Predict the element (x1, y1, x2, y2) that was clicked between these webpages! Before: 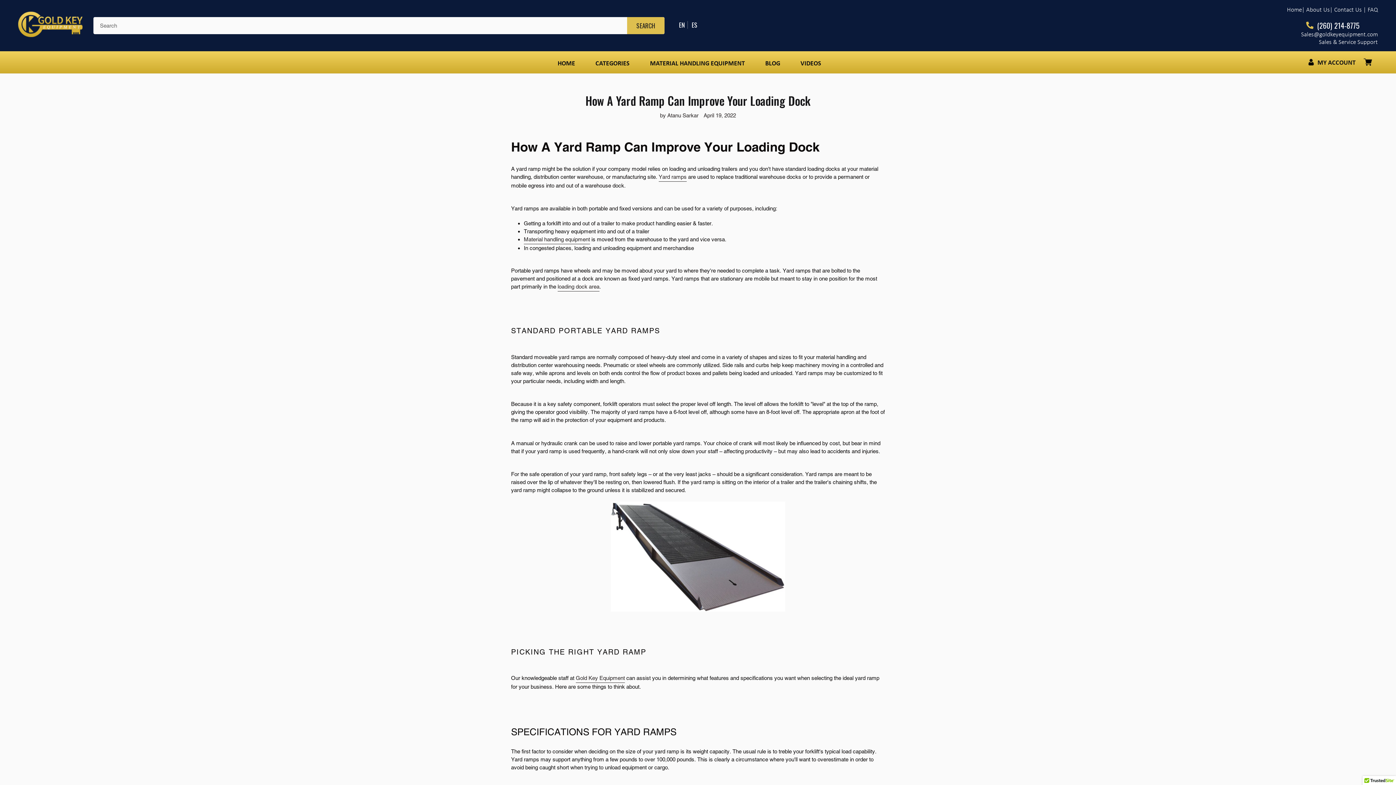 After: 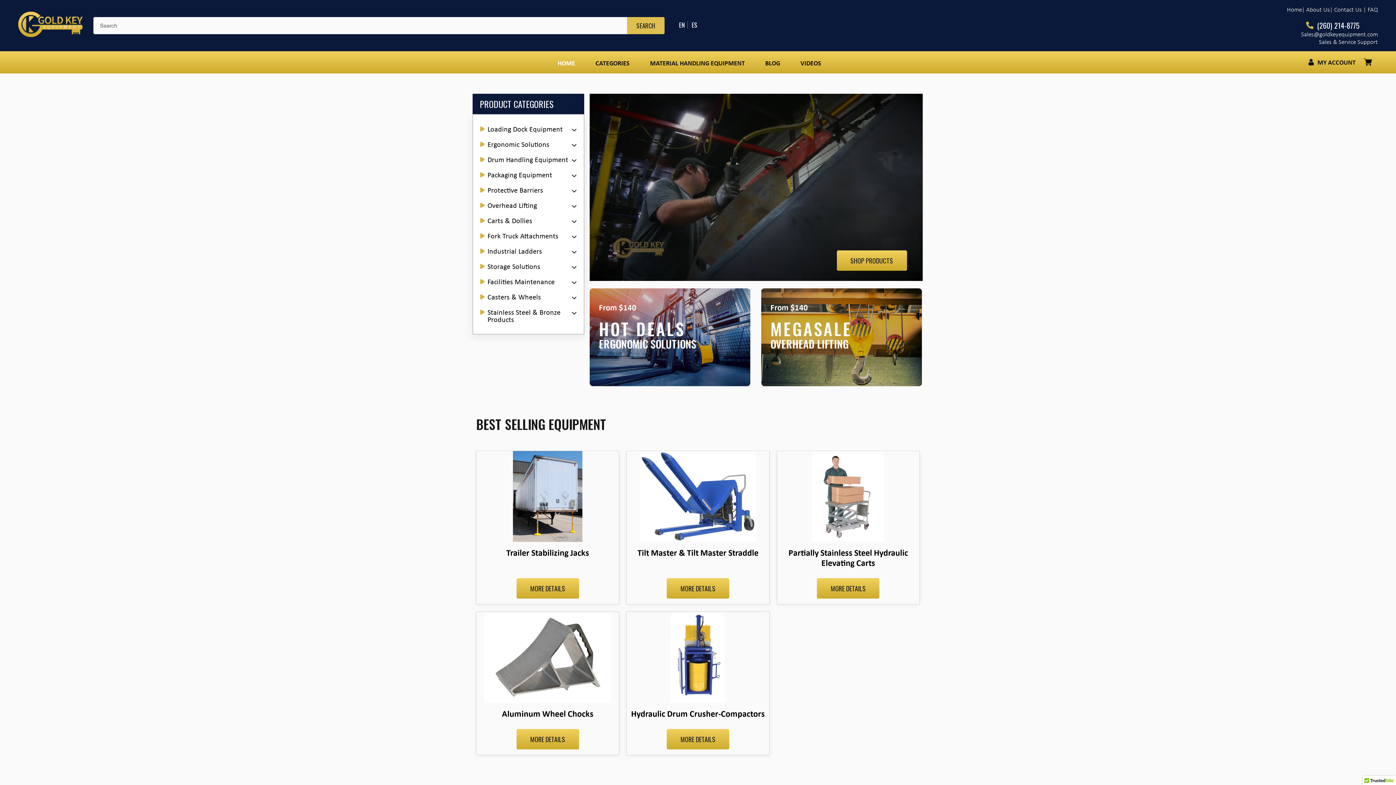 Action: bbox: (1287, 5, 1302, 13) label: Home